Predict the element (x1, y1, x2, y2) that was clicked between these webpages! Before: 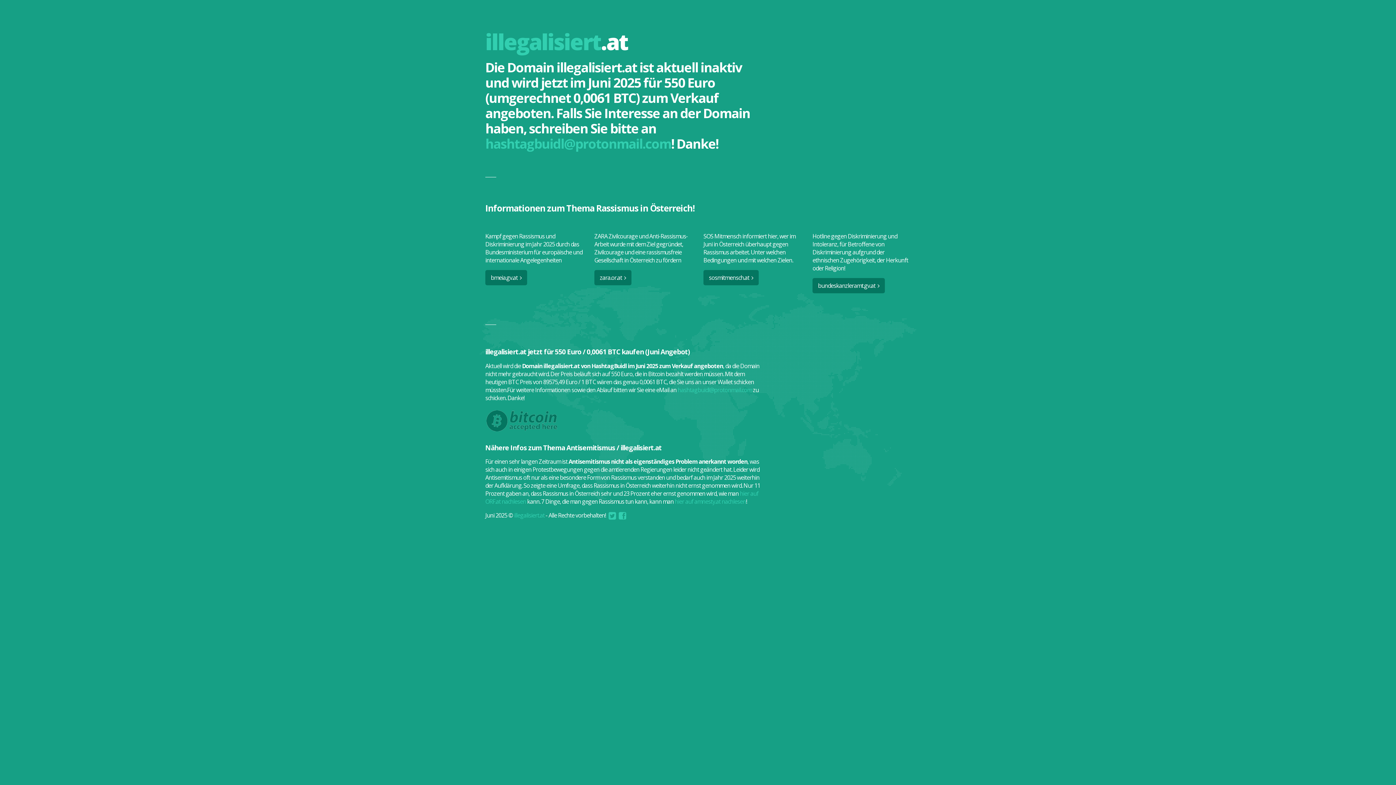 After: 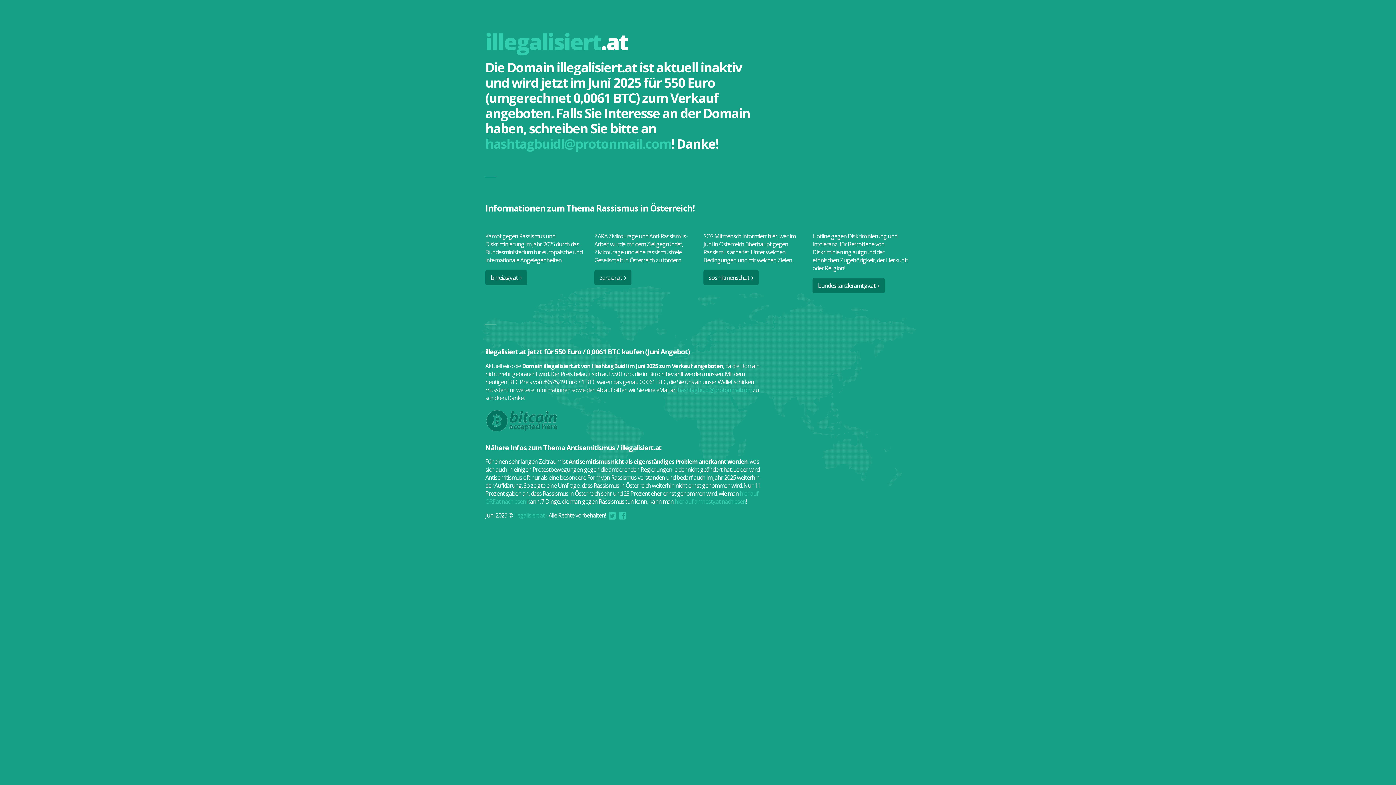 Action: bbox: (485, 427, 558, 435)